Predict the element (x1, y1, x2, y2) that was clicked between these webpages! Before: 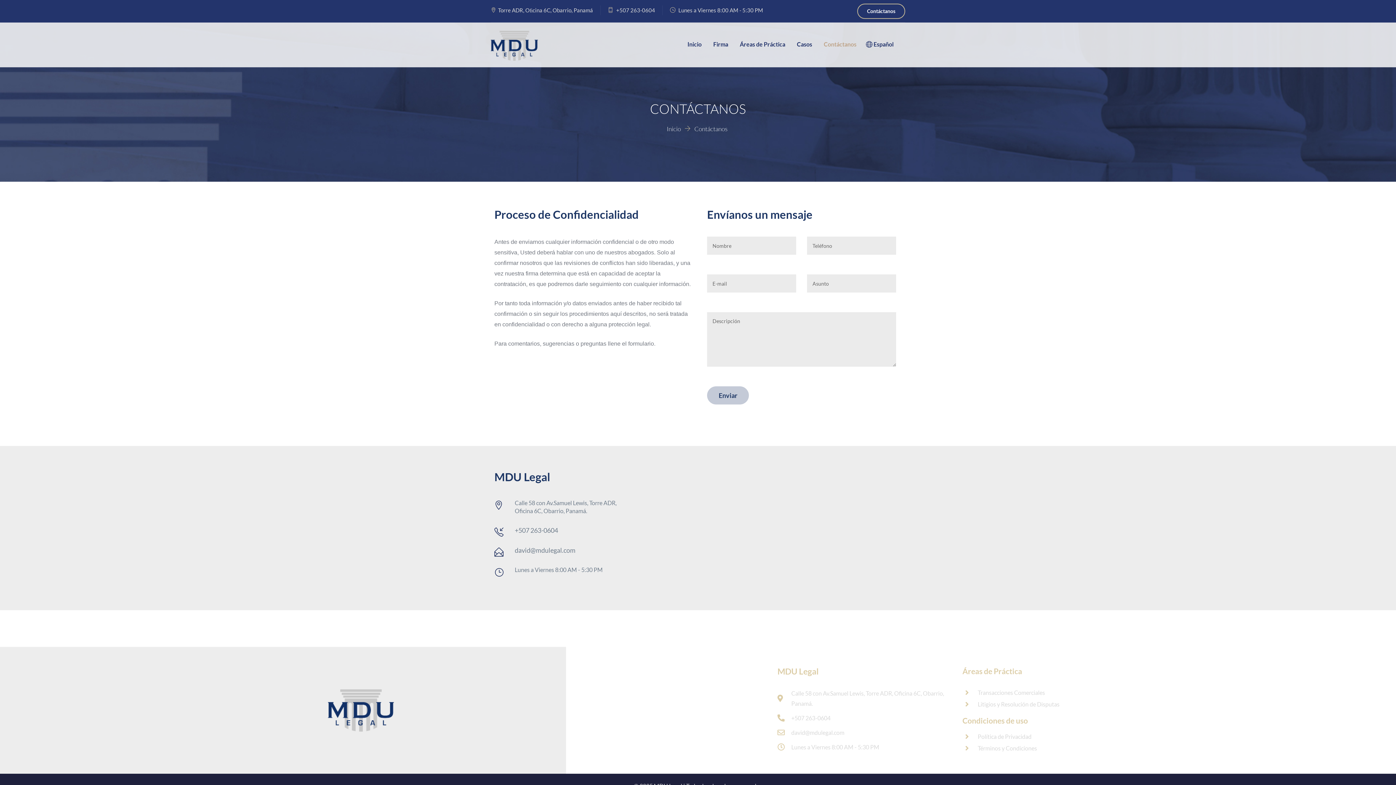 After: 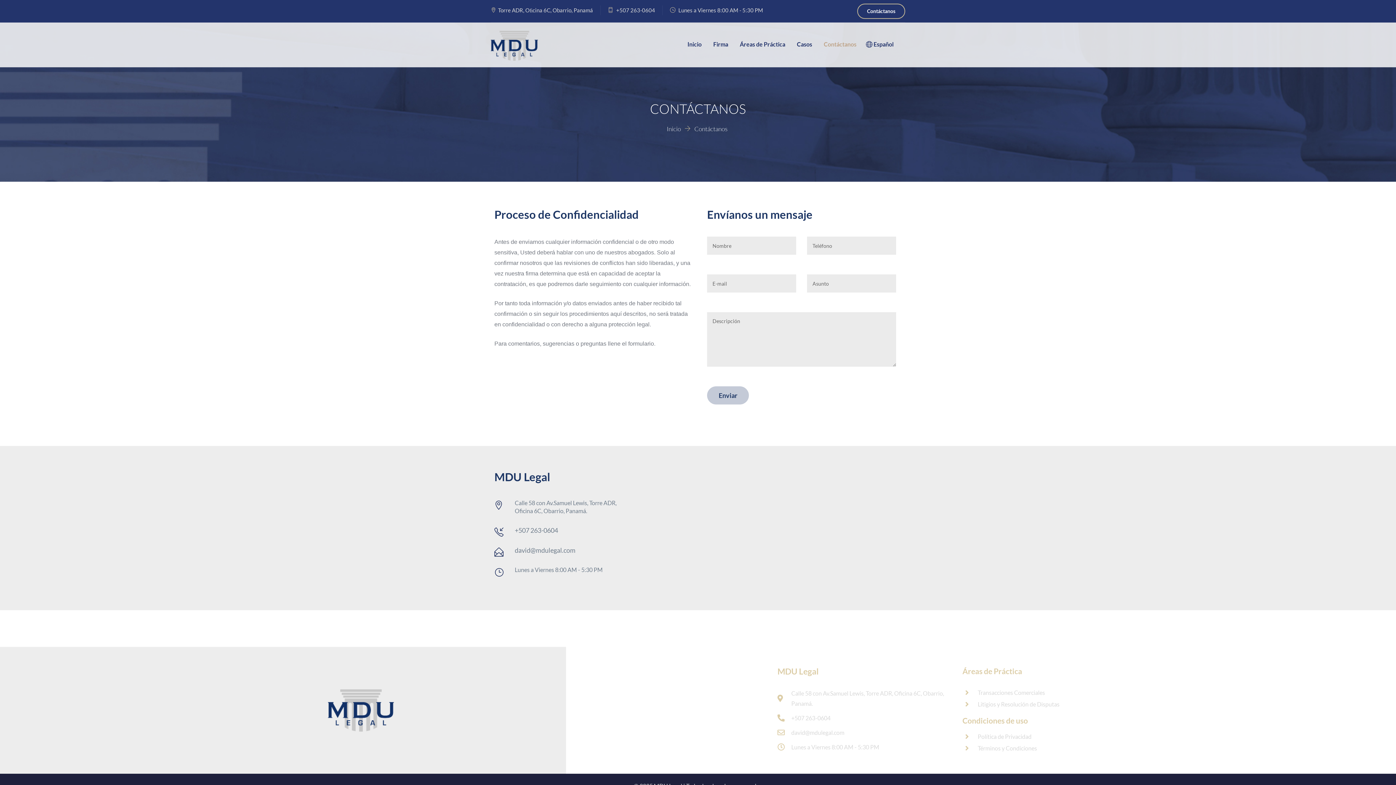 Action: label: Contáctanos bbox: (818, 26, 862, 62)